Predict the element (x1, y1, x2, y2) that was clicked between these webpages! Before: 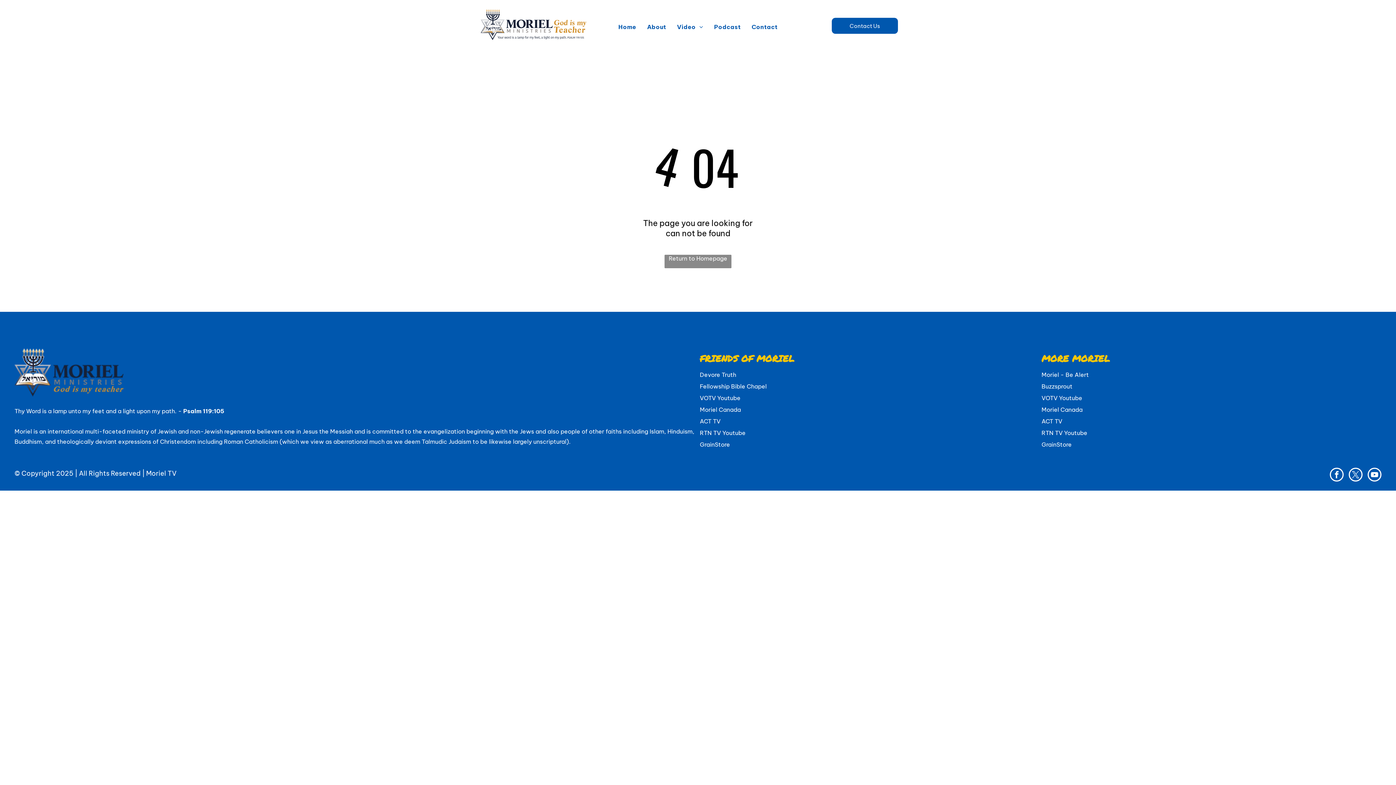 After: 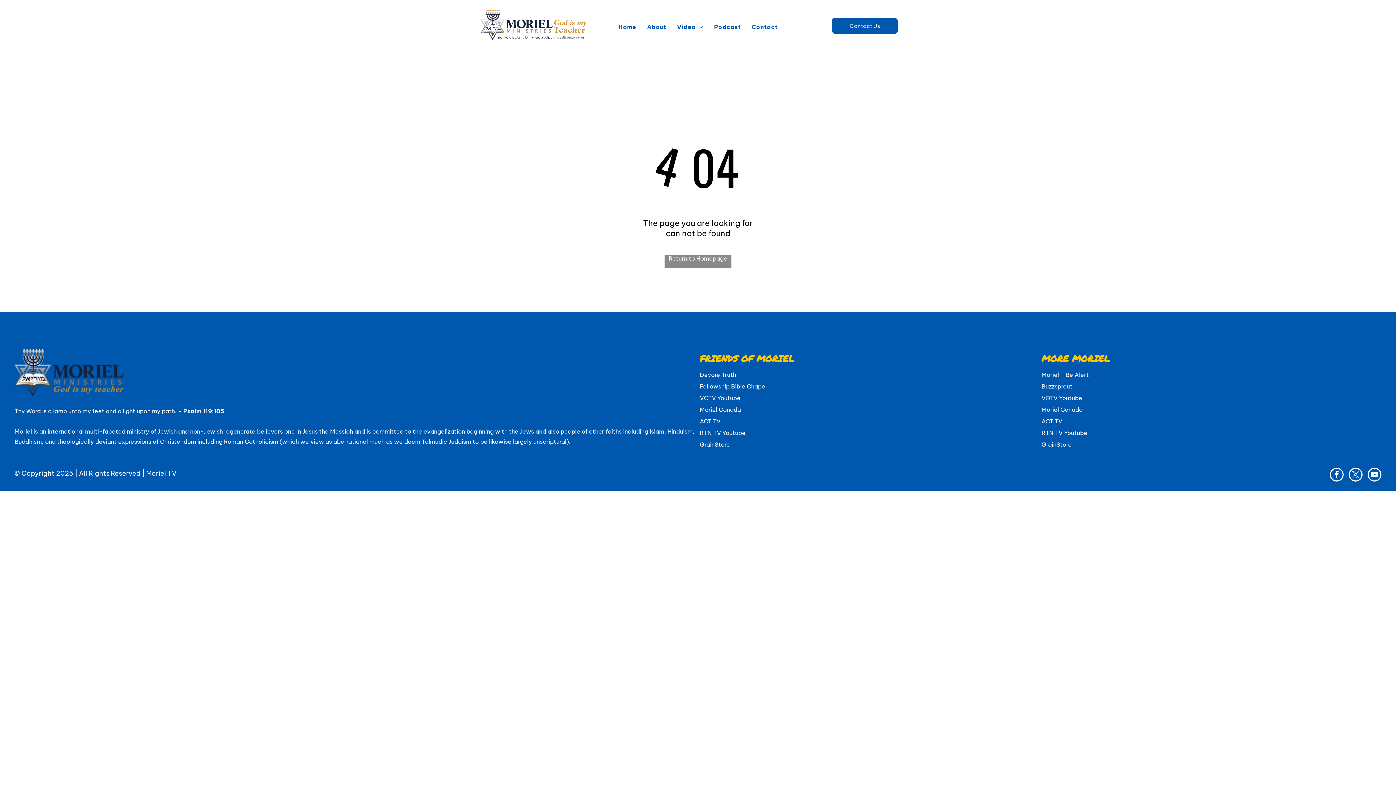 Action: label: twitter bbox: (1349, 468, 1362, 483)